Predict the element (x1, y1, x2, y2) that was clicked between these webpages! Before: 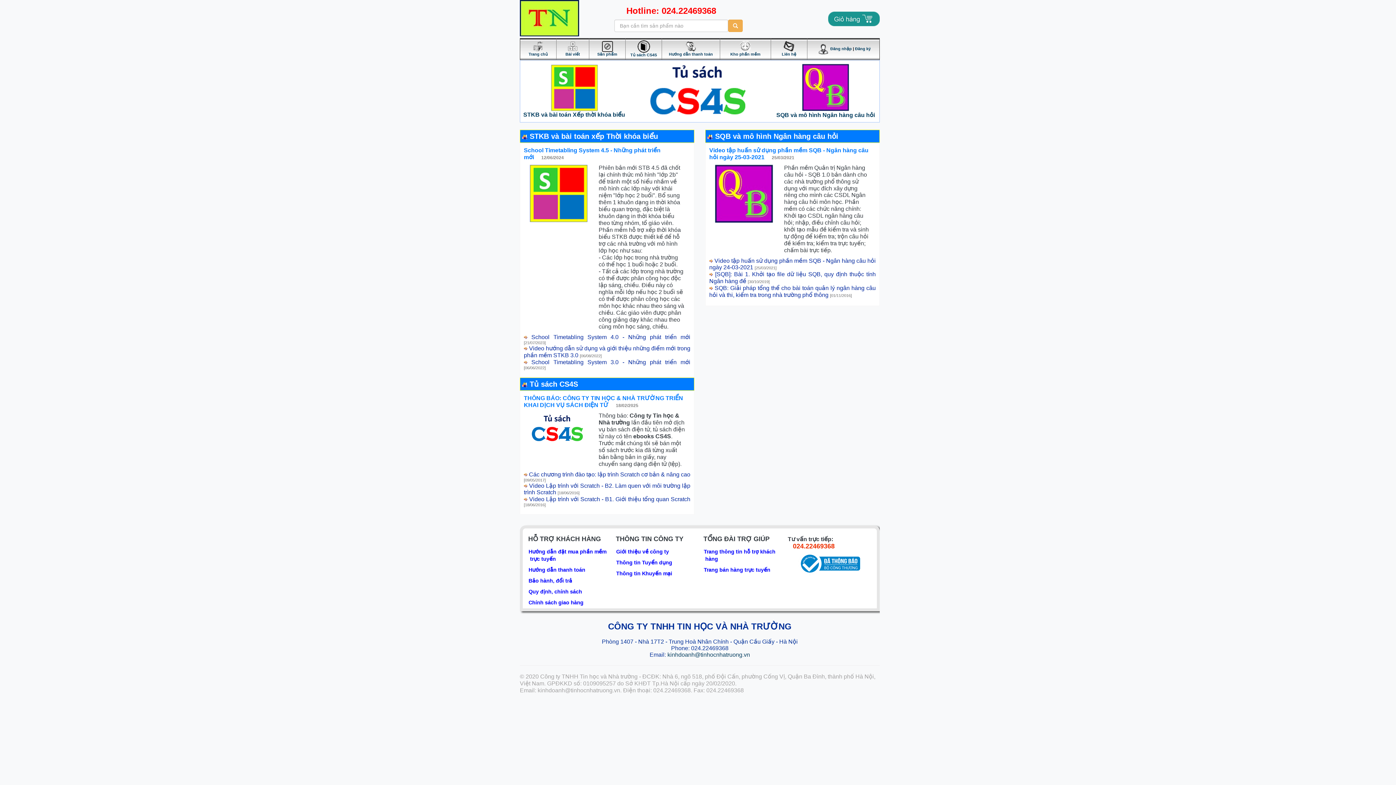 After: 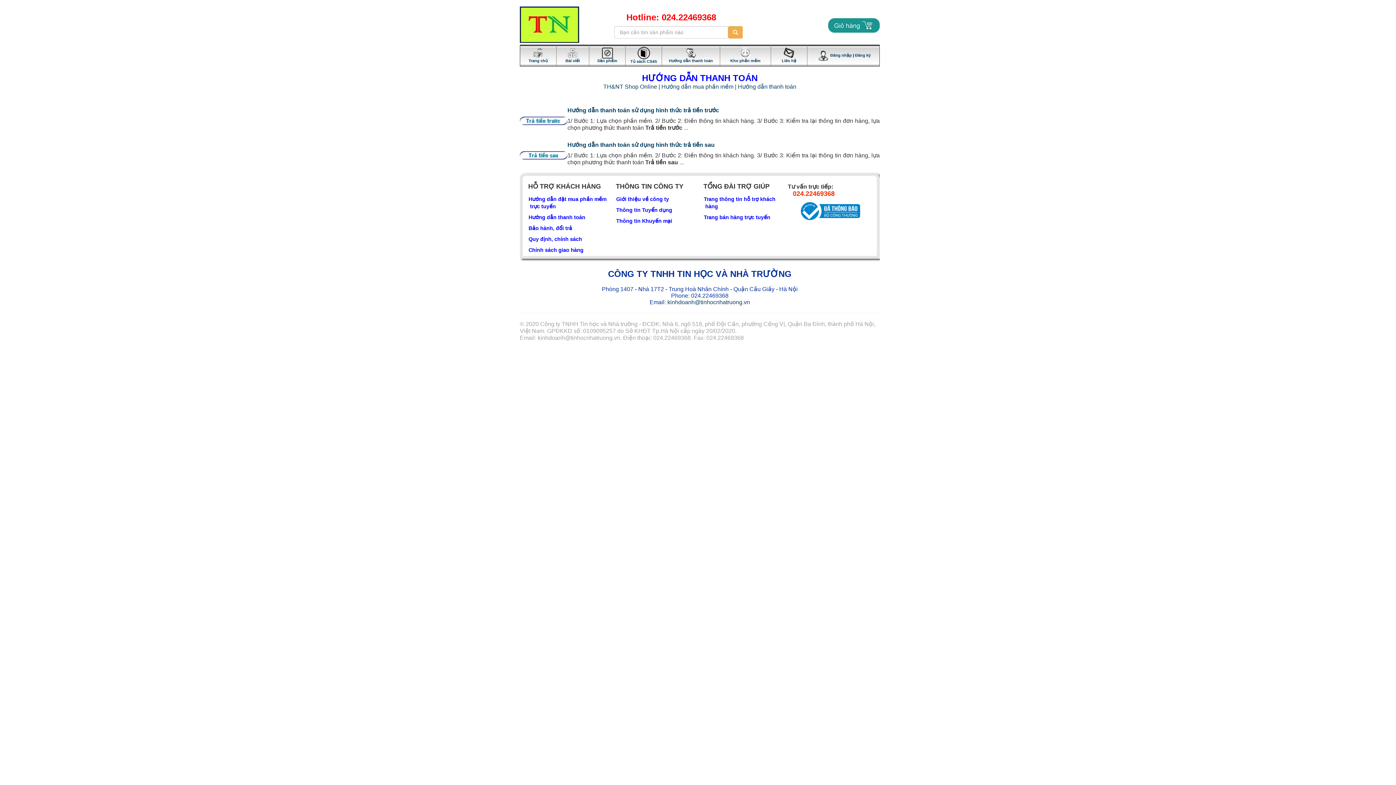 Action: label: Hướng dẫn thanh toán bbox: (525, 567, 585, 573)